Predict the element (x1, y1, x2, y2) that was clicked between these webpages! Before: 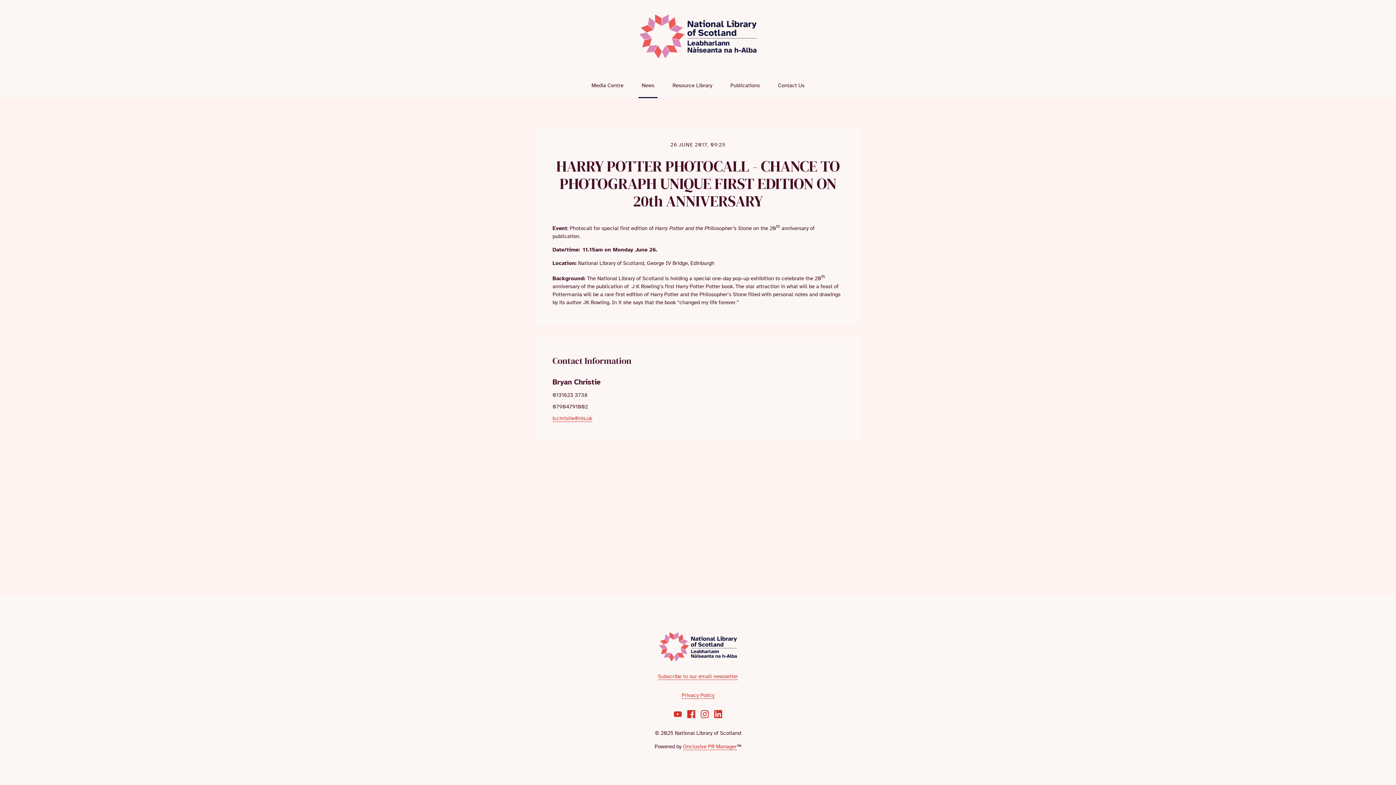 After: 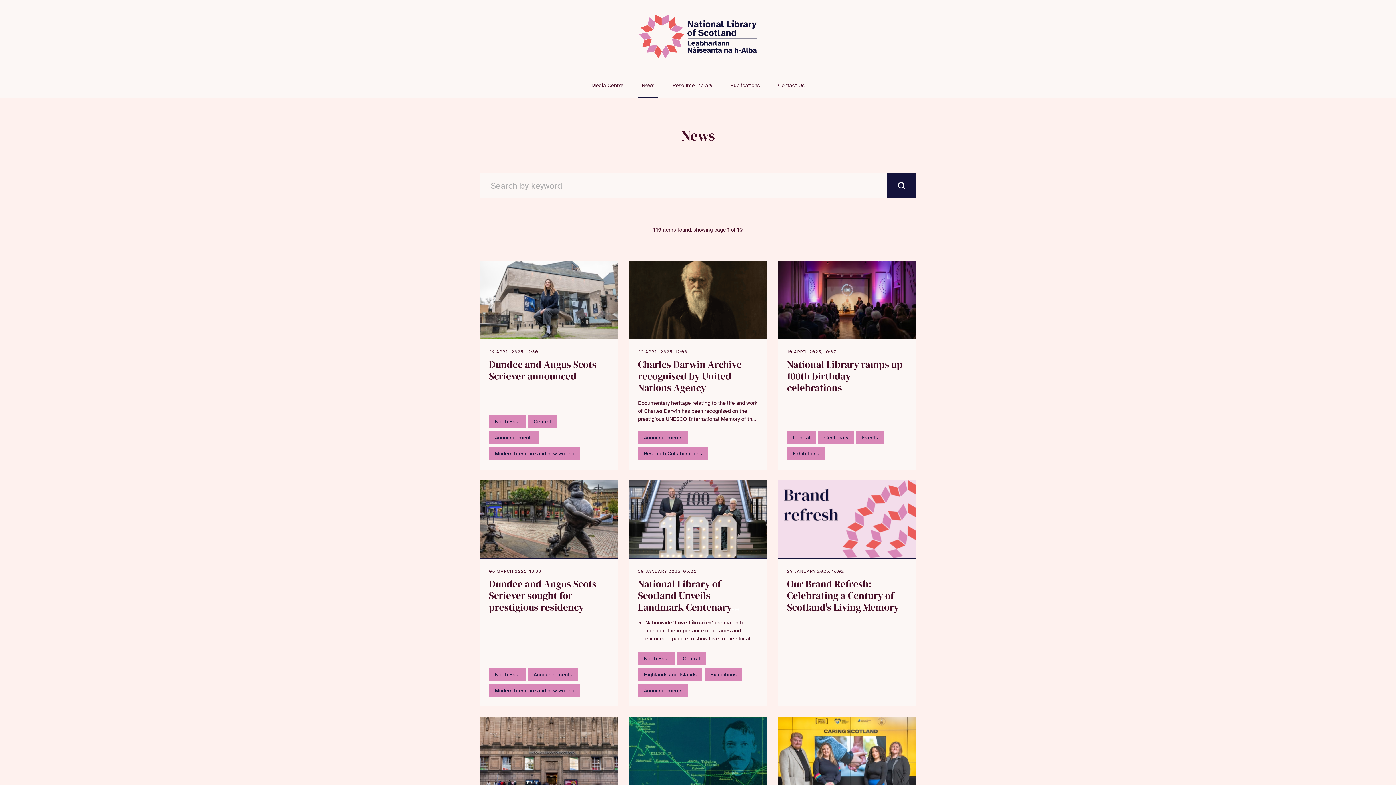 Action: label: News bbox: (632, 72, 663, 98)